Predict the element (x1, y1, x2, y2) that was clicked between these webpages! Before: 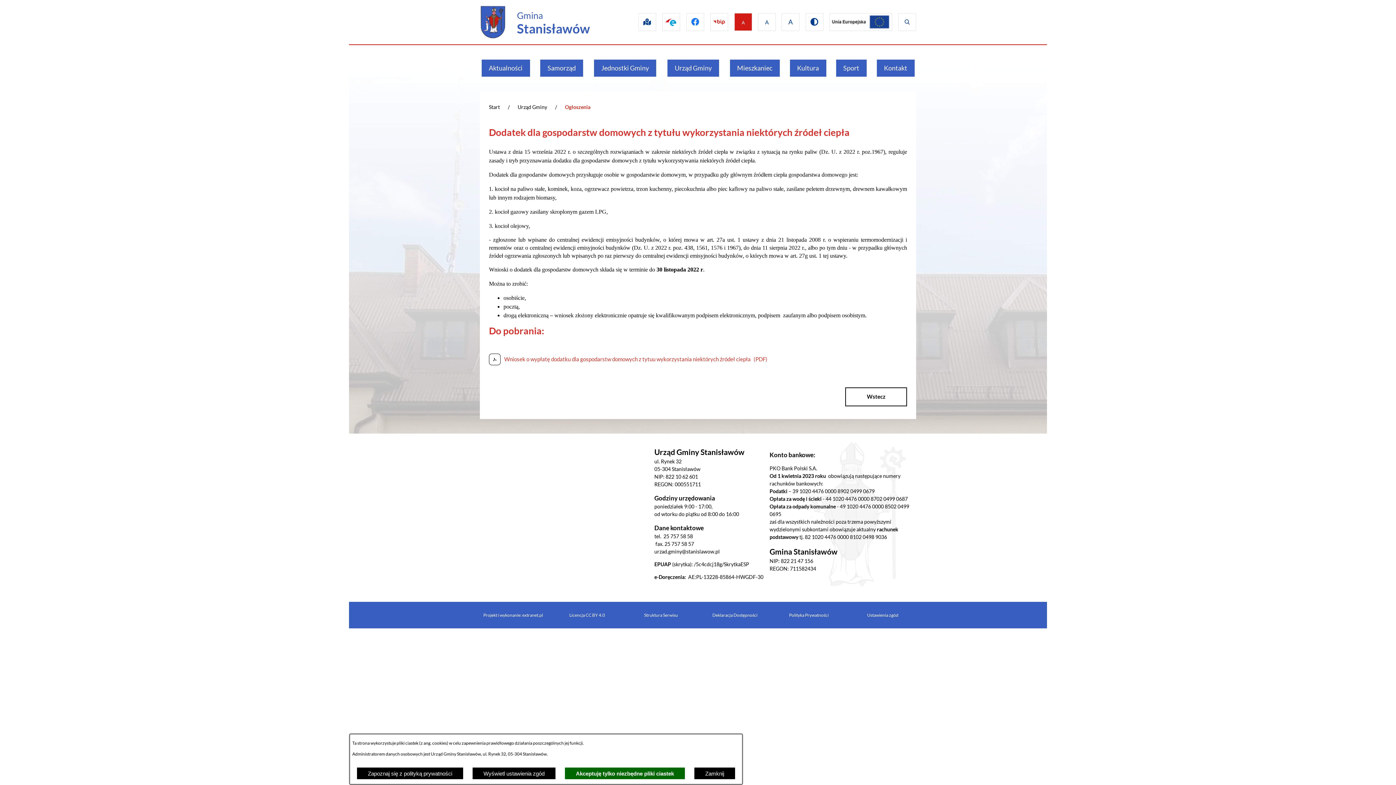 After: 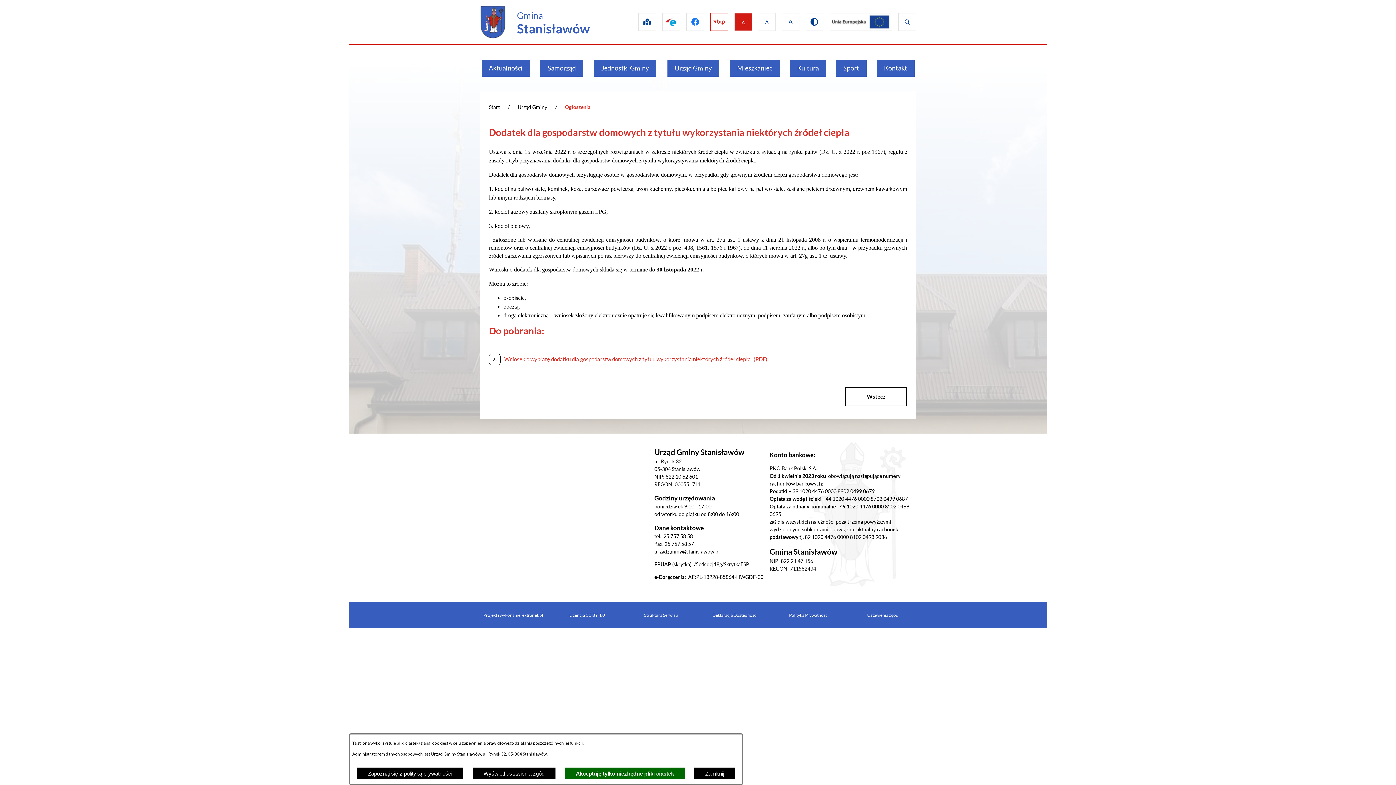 Action: label: Przejdź do bip bbox: (710, 13, 728, 30)